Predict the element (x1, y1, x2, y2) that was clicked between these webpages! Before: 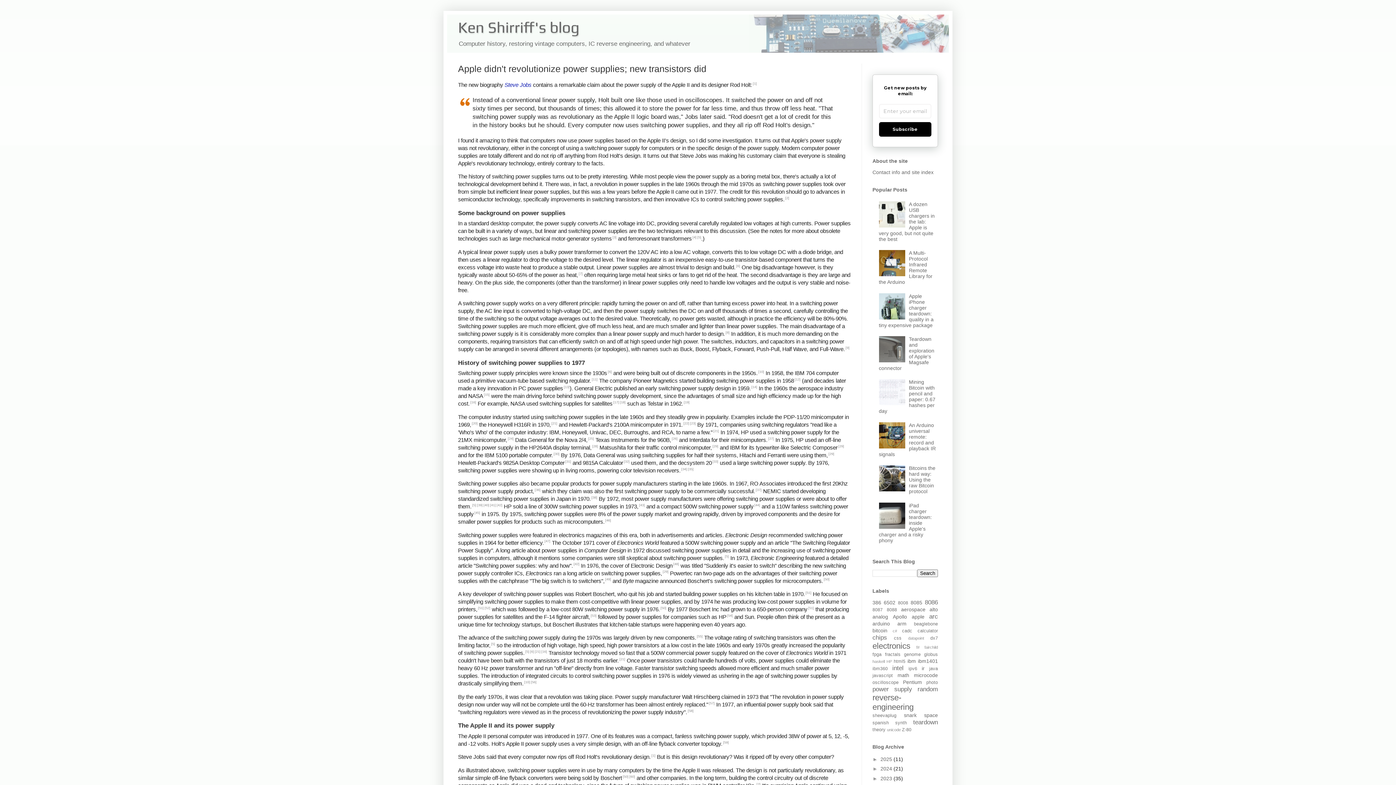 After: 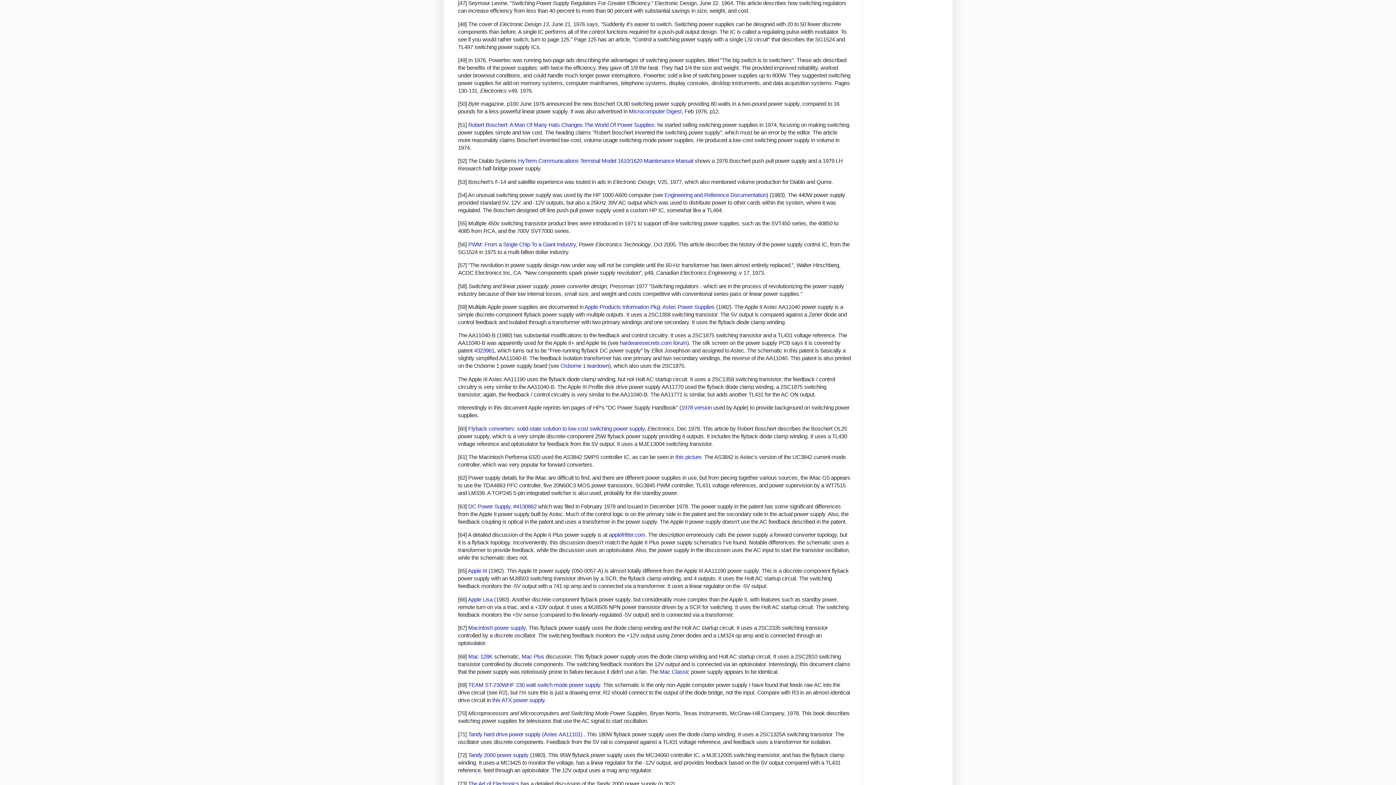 Action: bbox: (544, 539, 550, 543) label: [47]